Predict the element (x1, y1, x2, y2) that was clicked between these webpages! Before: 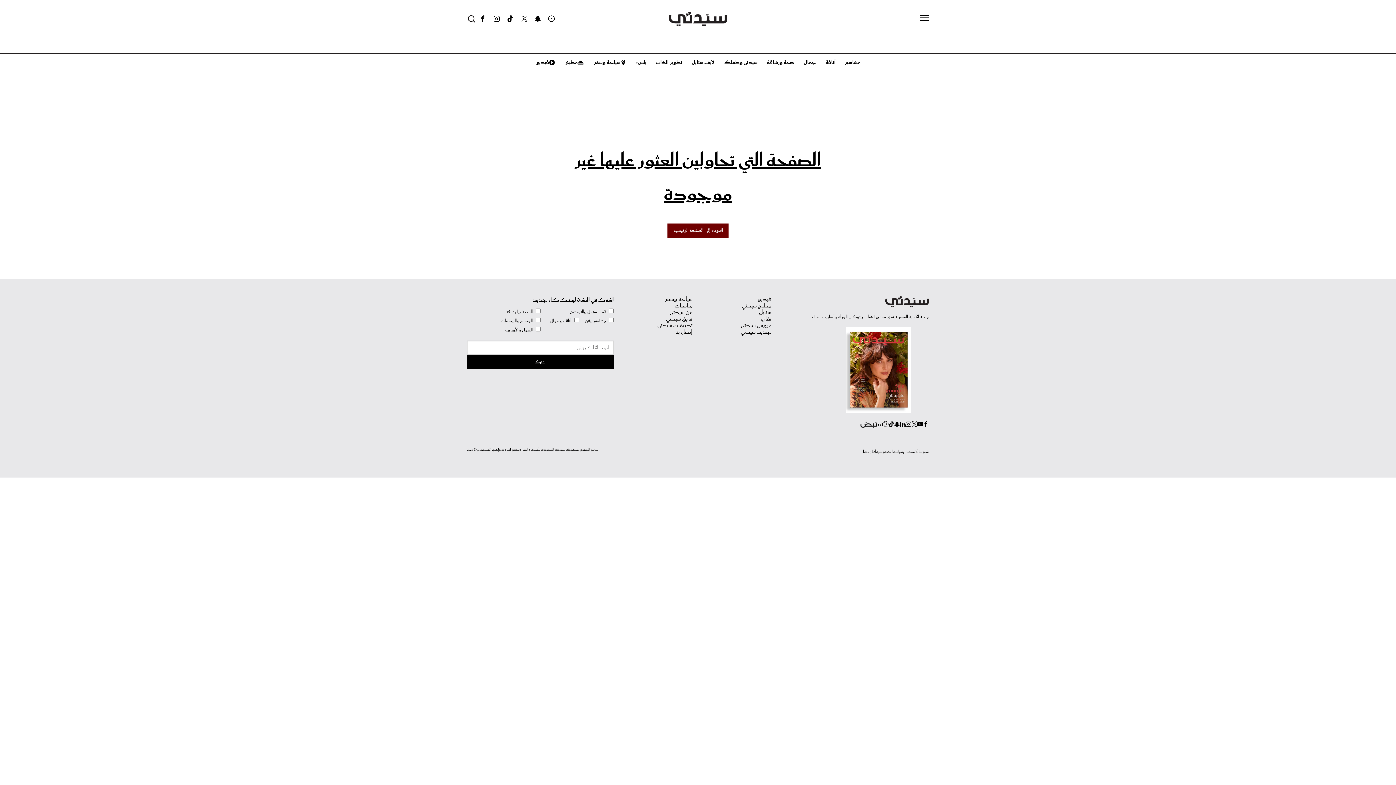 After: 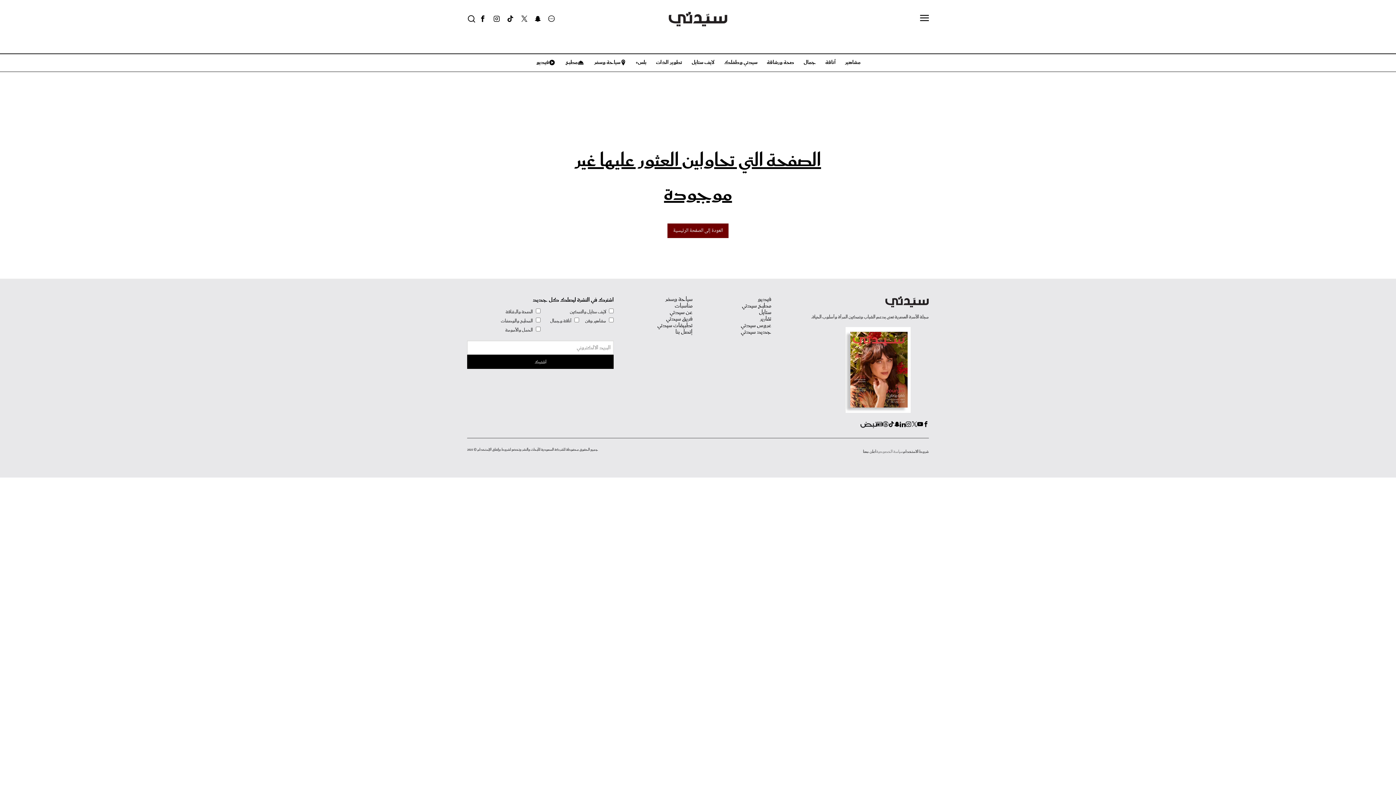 Action: label: سياسة الخصوصية bbox: (876, 448, 903, 455)